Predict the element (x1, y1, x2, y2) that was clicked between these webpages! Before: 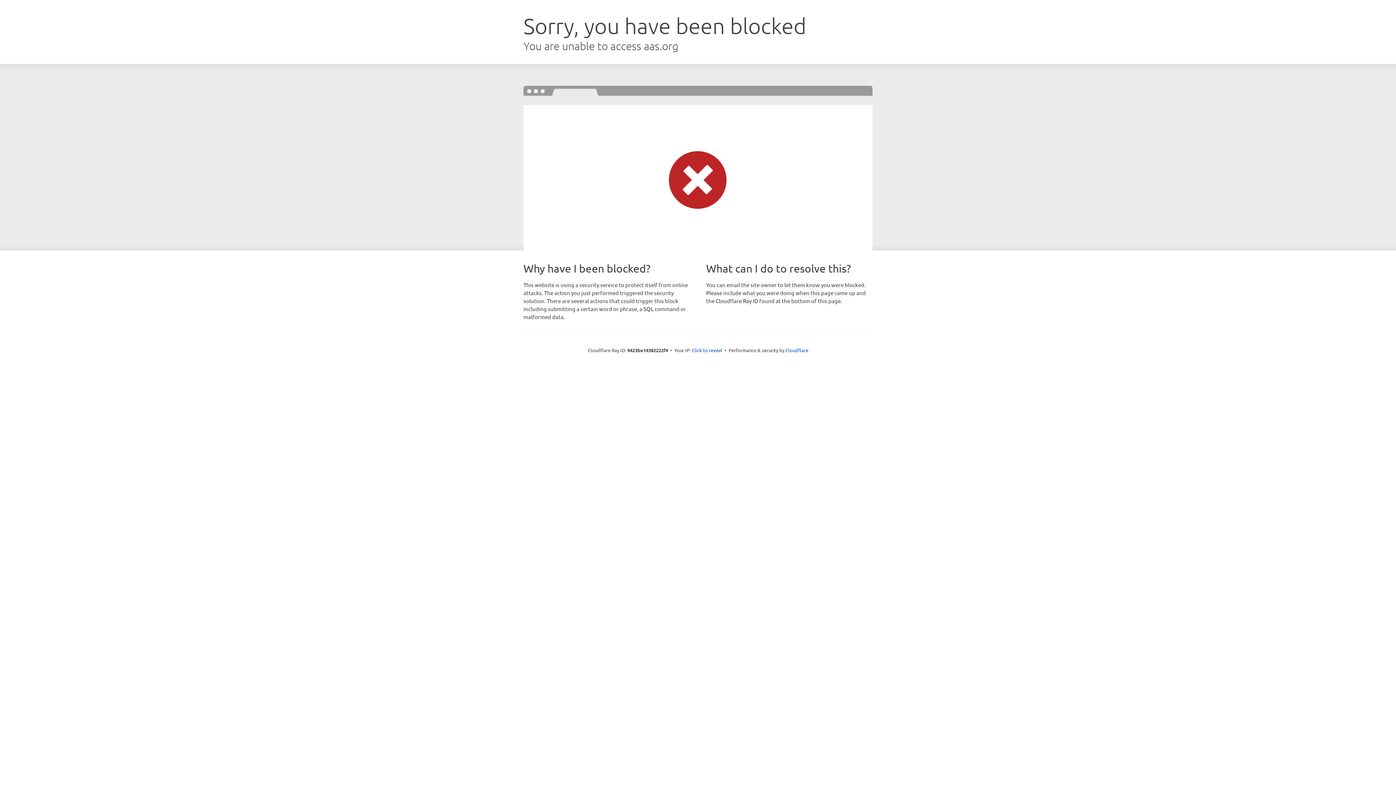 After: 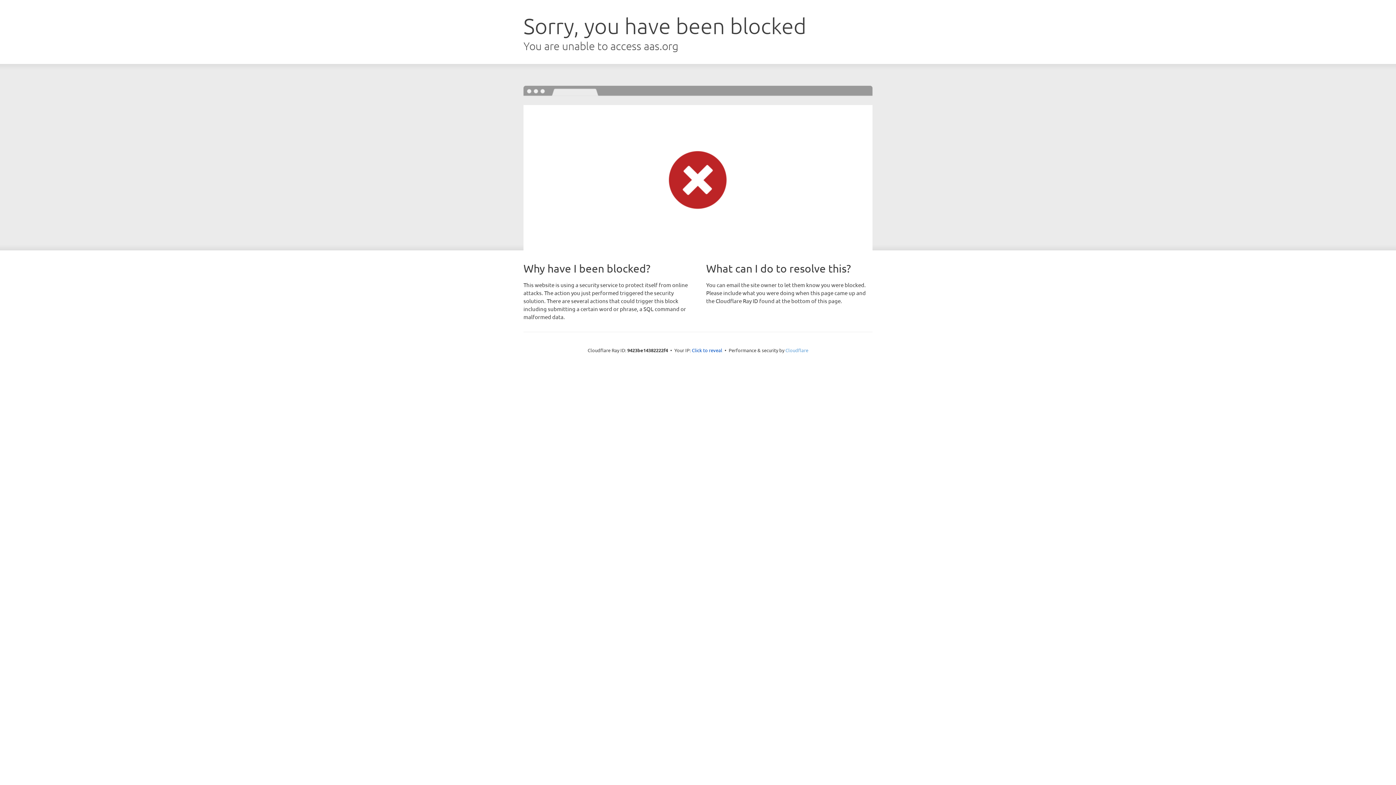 Action: bbox: (785, 347, 808, 353) label: Cloudflare